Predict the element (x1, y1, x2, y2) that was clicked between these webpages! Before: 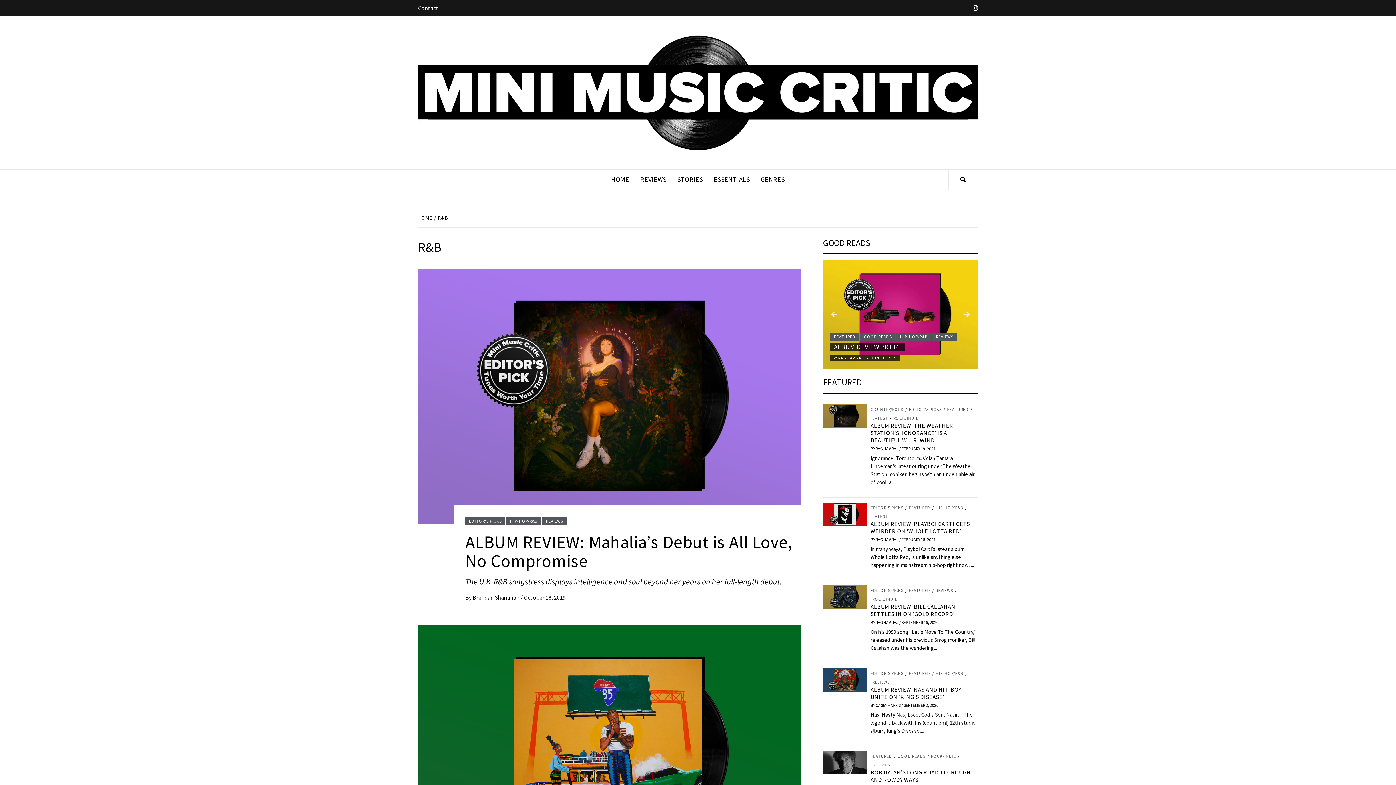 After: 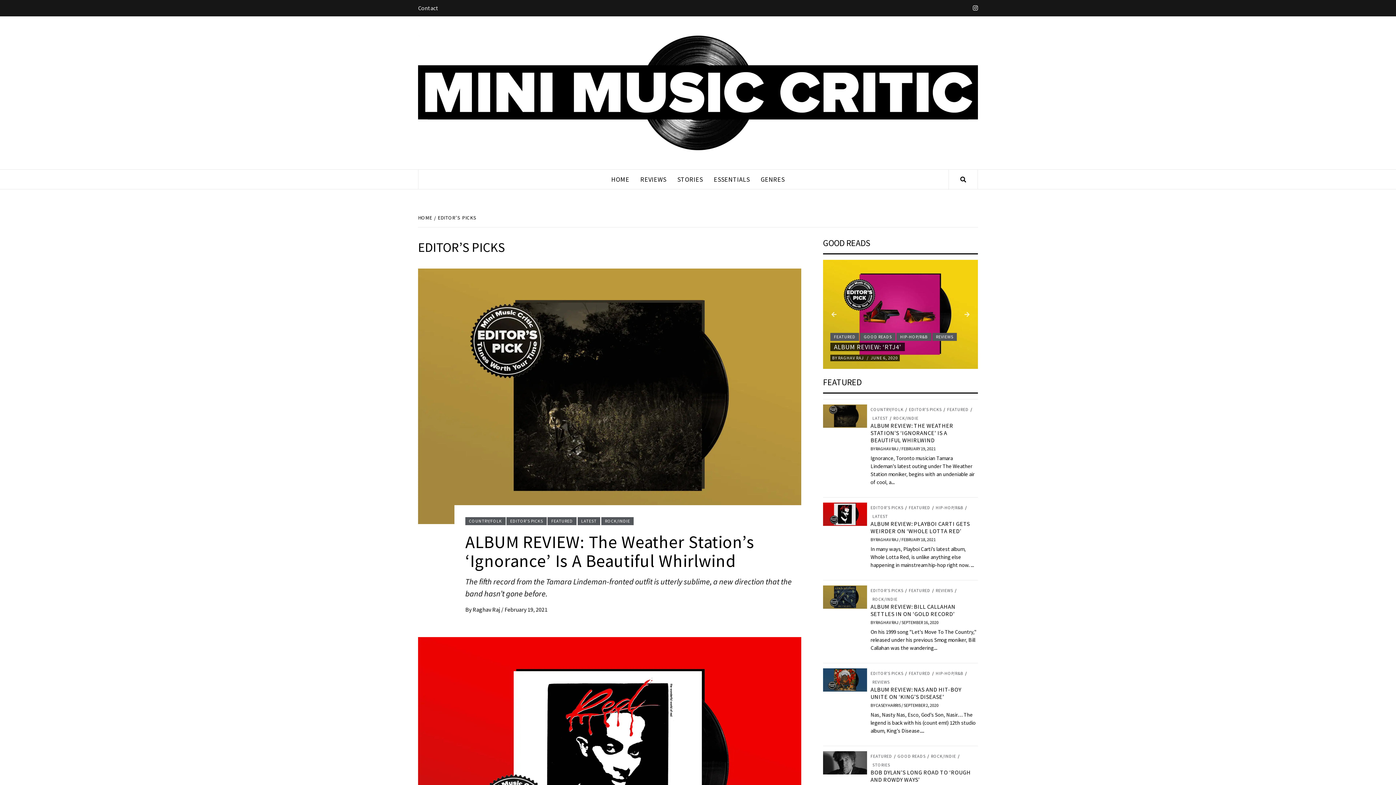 Action: label: EDITOR'S PICKS bbox: (907, 407, 943, 411)